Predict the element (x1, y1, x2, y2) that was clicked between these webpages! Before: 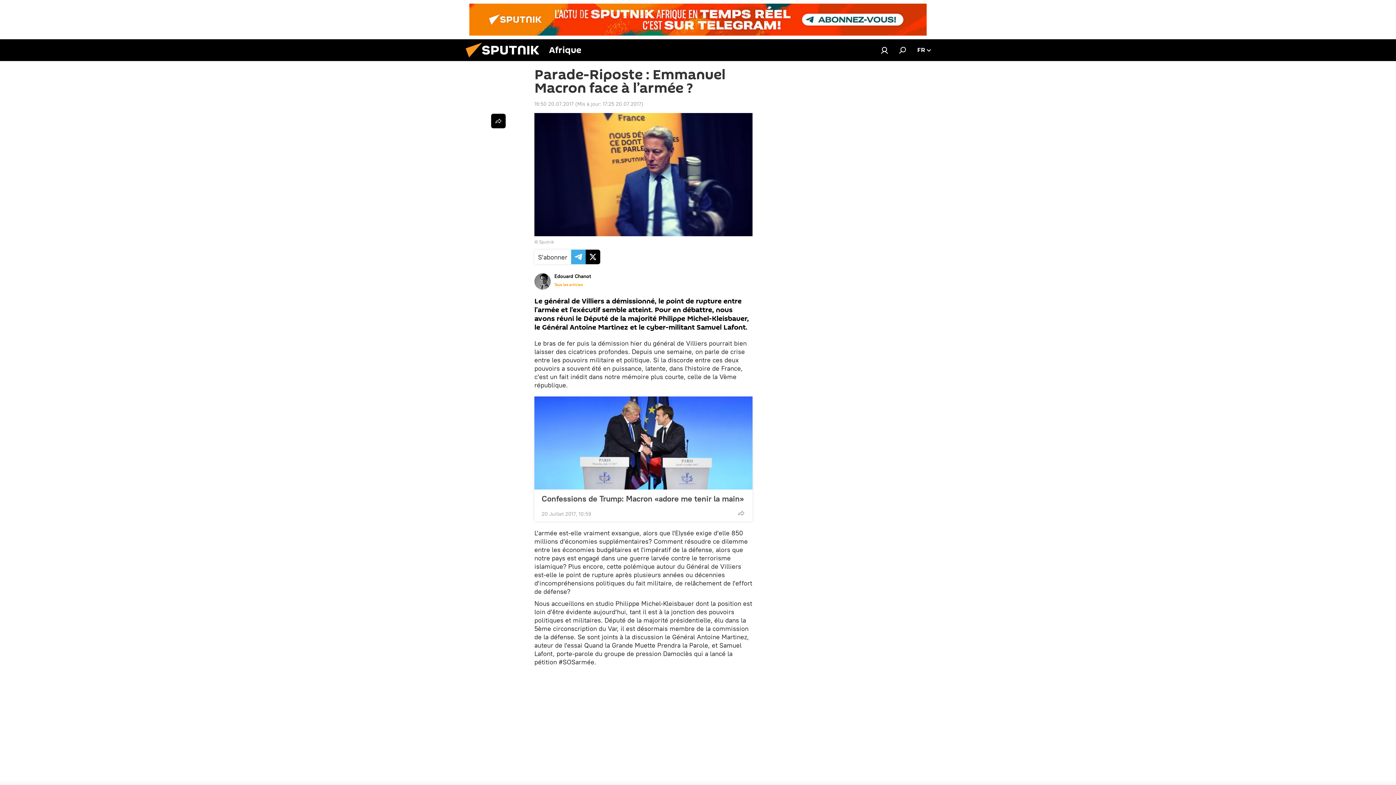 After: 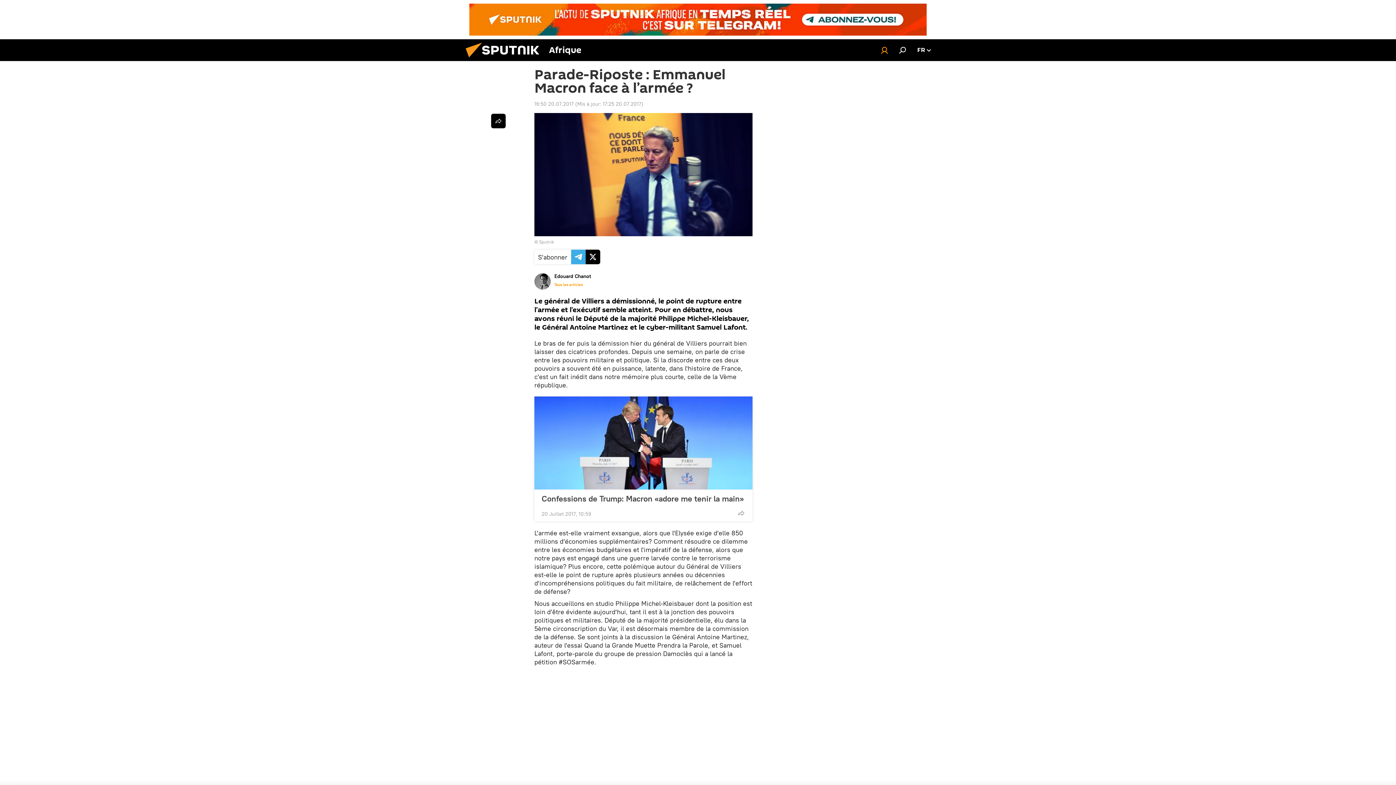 Action: bbox: (877, 43, 892, 57)